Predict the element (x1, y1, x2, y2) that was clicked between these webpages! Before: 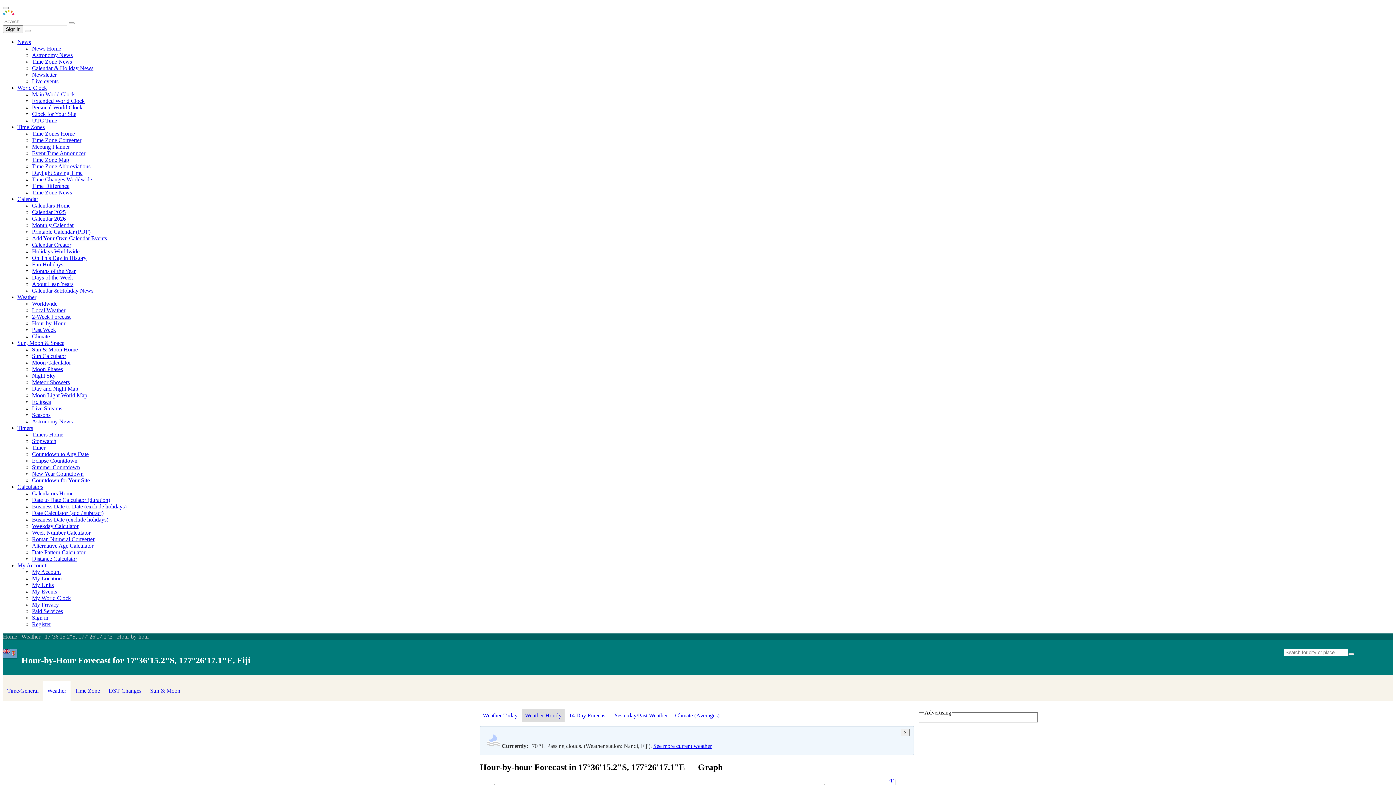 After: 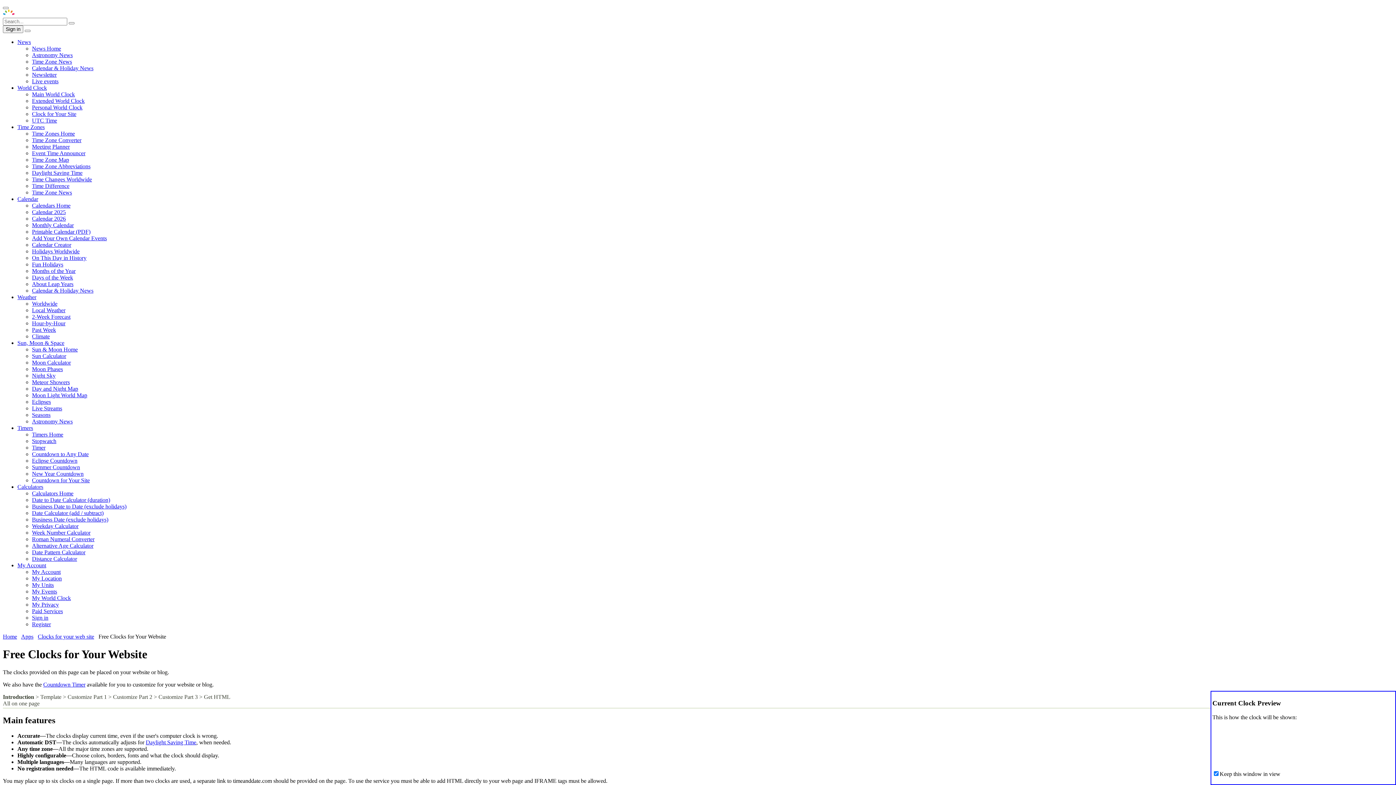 Action: label: Clock for Your Site bbox: (32, 110, 76, 117)